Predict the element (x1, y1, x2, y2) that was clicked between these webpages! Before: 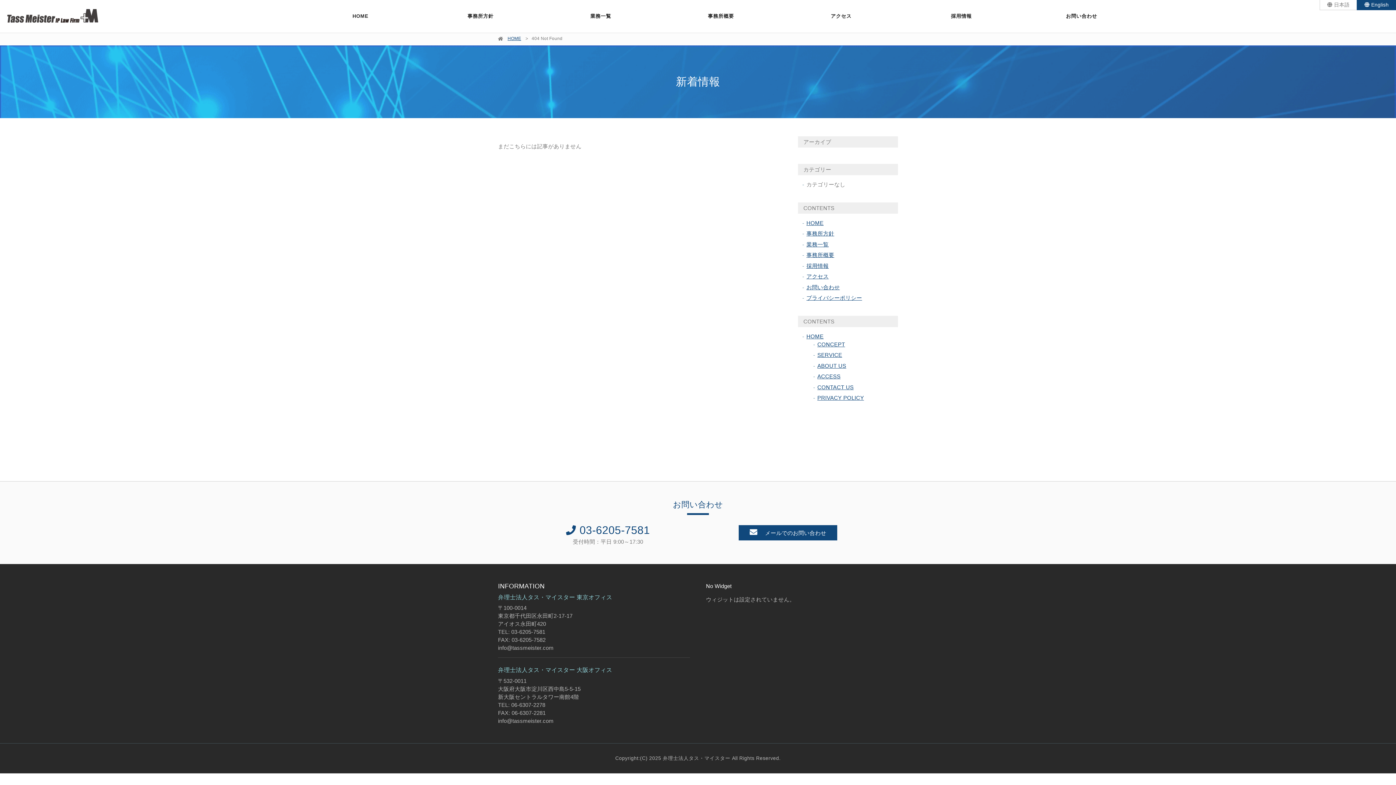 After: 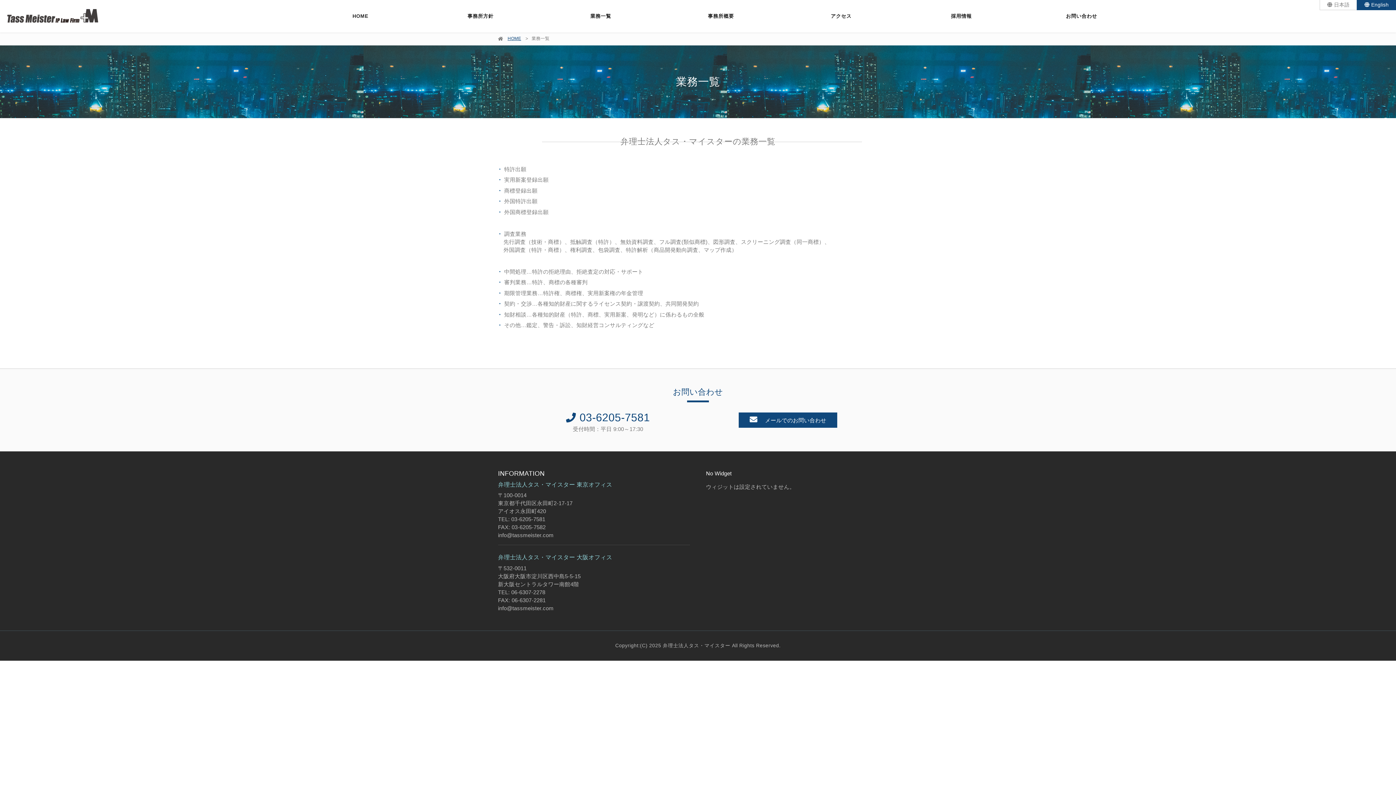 Action: bbox: (806, 241, 828, 247) label: 業務一覧